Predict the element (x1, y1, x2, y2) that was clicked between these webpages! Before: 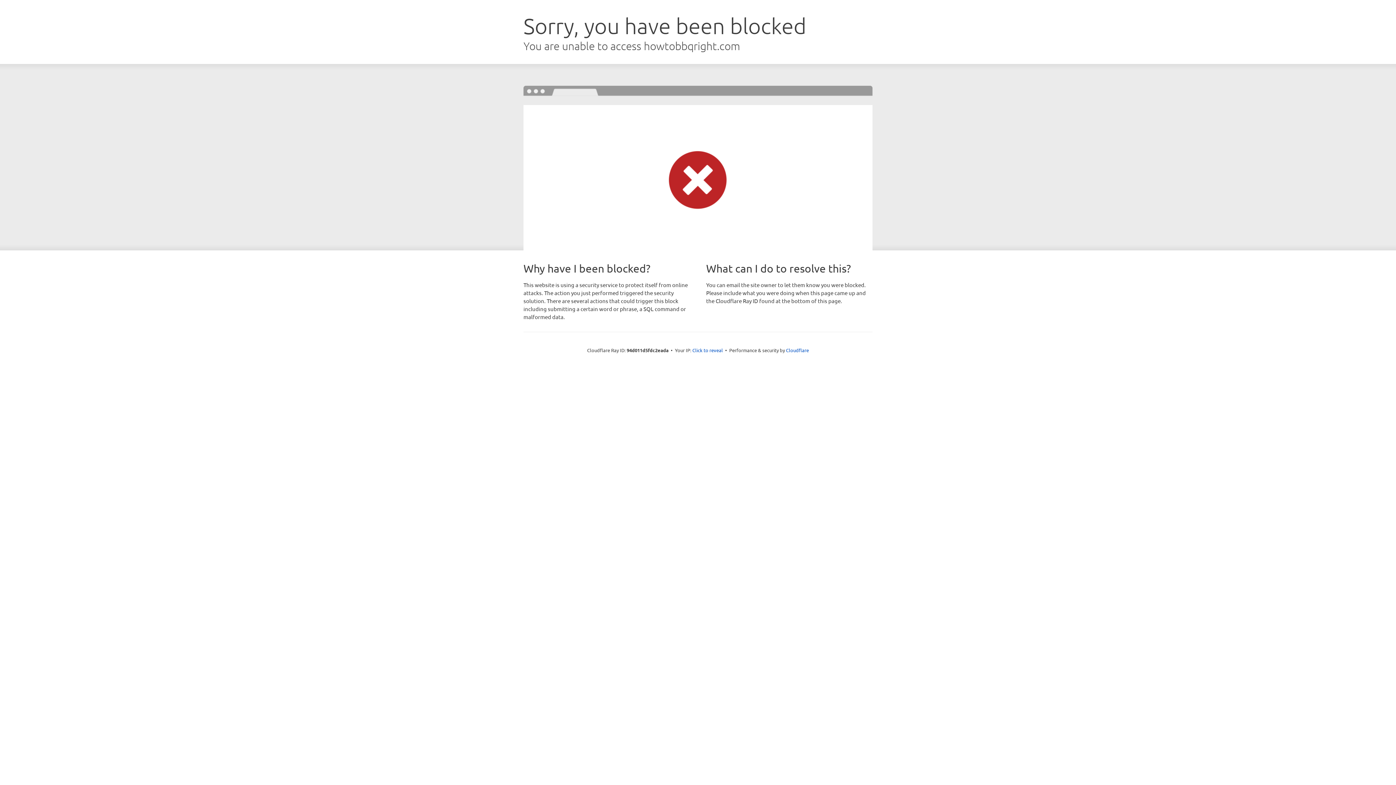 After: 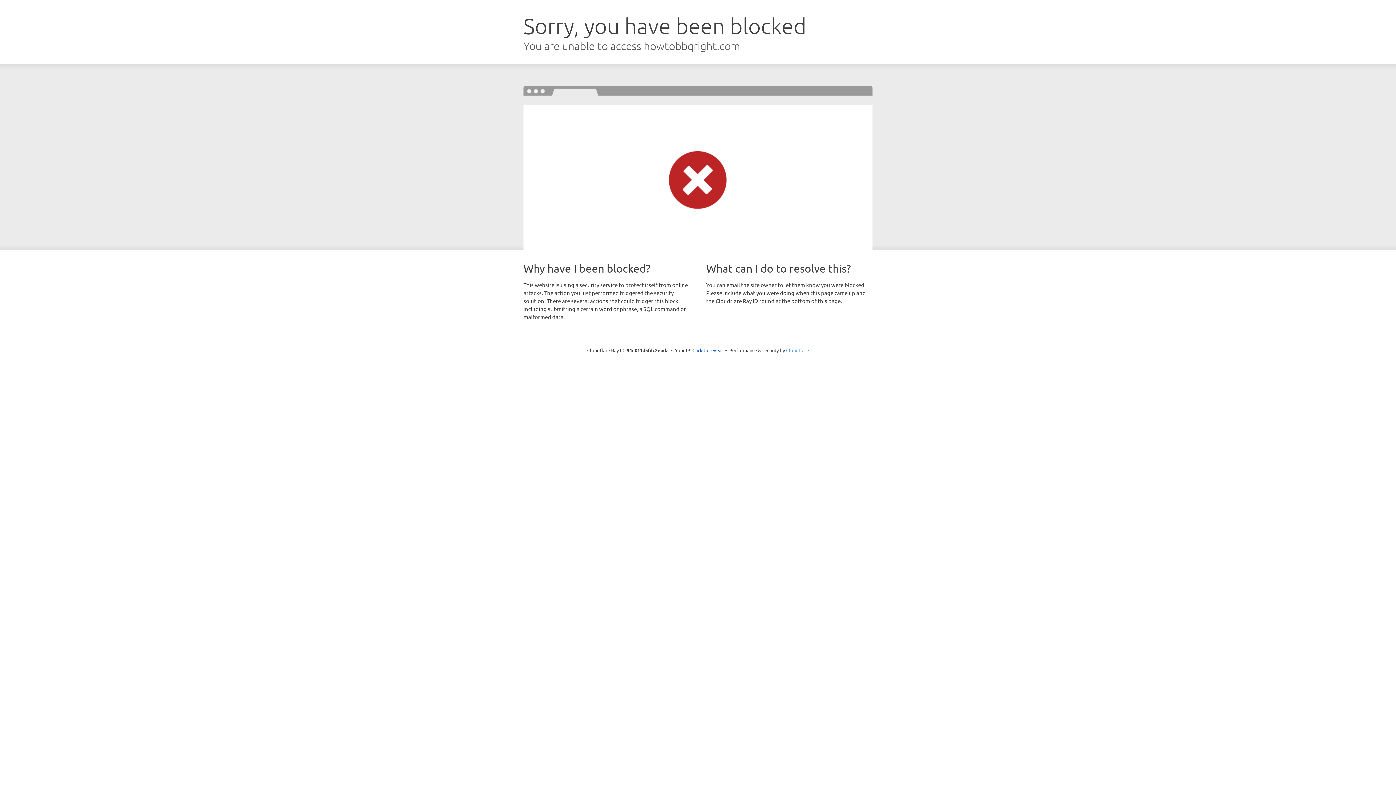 Action: label: Cloudflare bbox: (786, 347, 809, 353)